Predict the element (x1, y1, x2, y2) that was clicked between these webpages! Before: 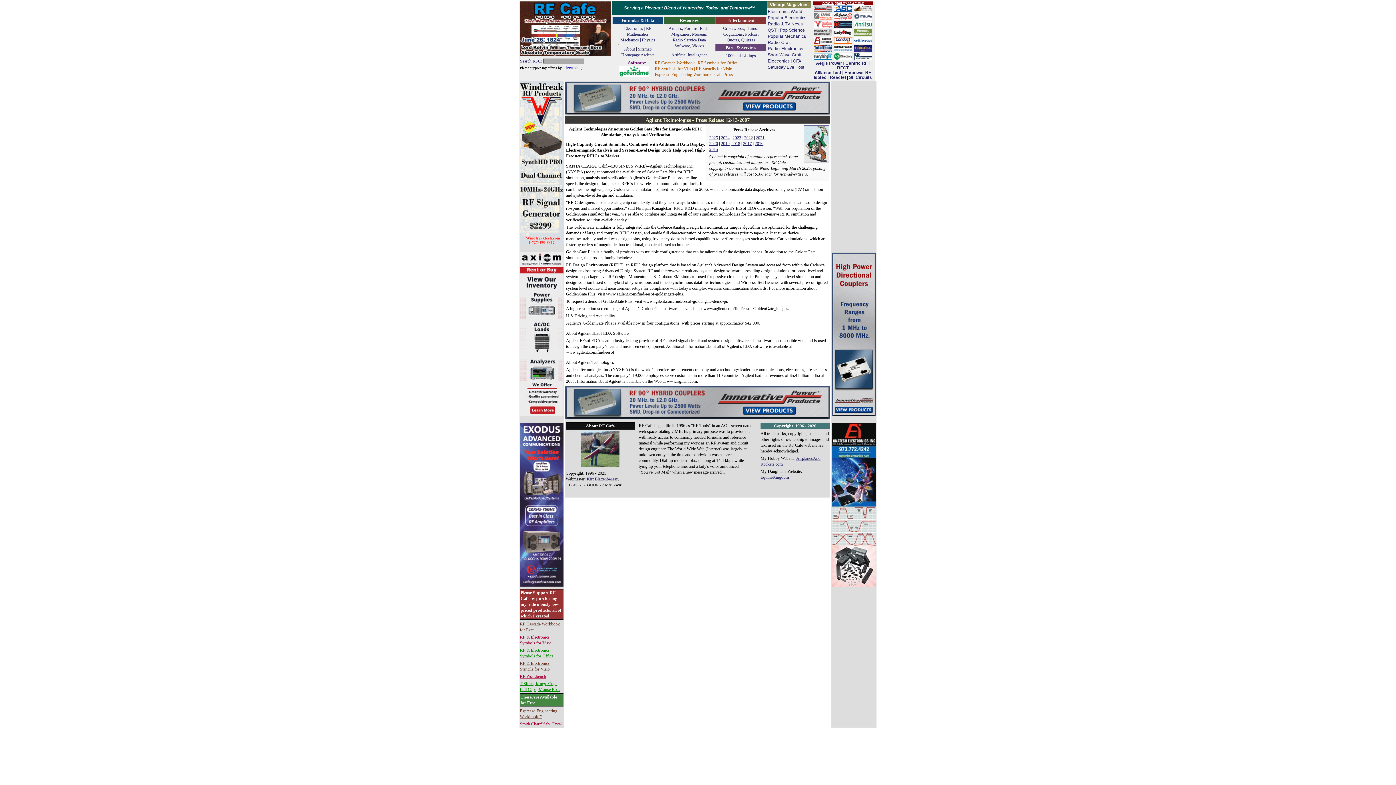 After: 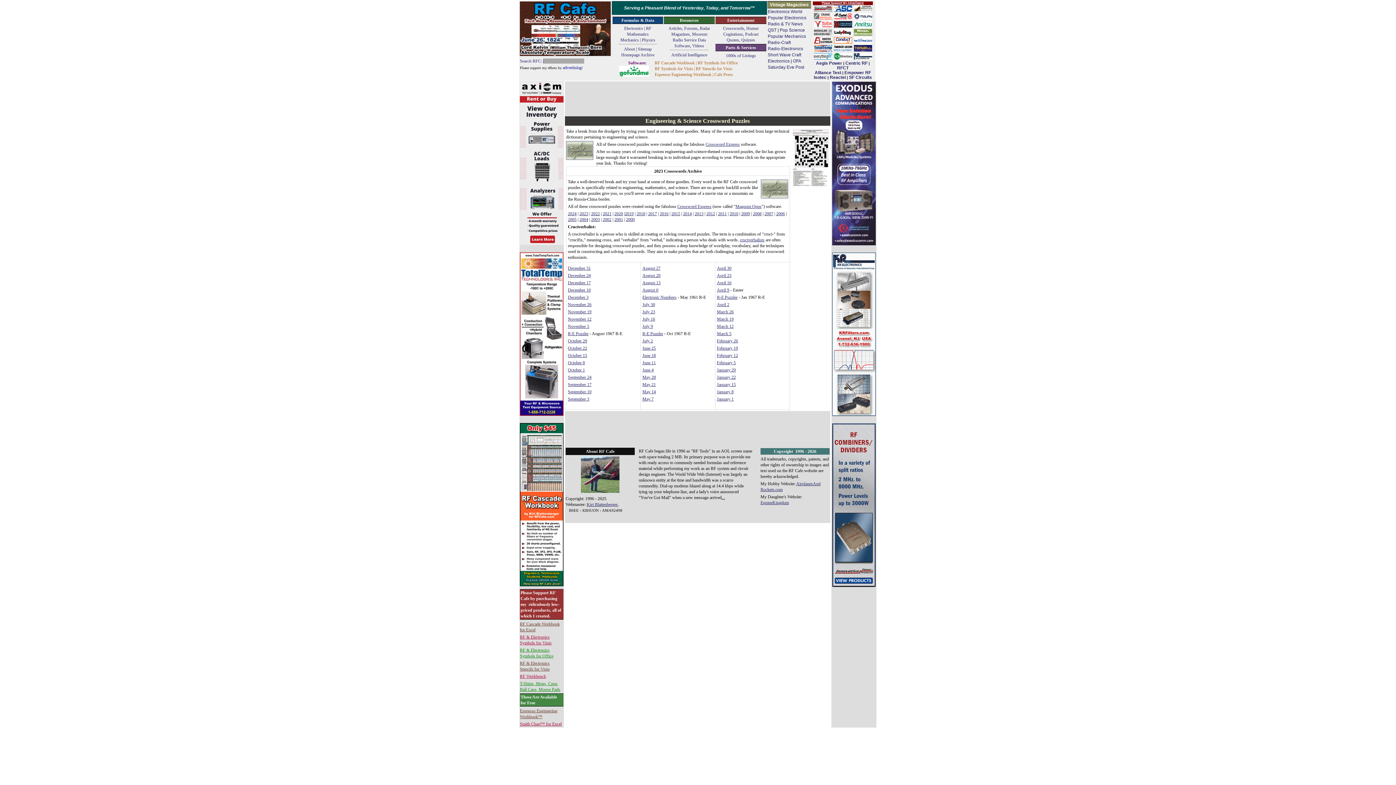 Action: label: Crosswords bbox: (723, 25, 744, 30)